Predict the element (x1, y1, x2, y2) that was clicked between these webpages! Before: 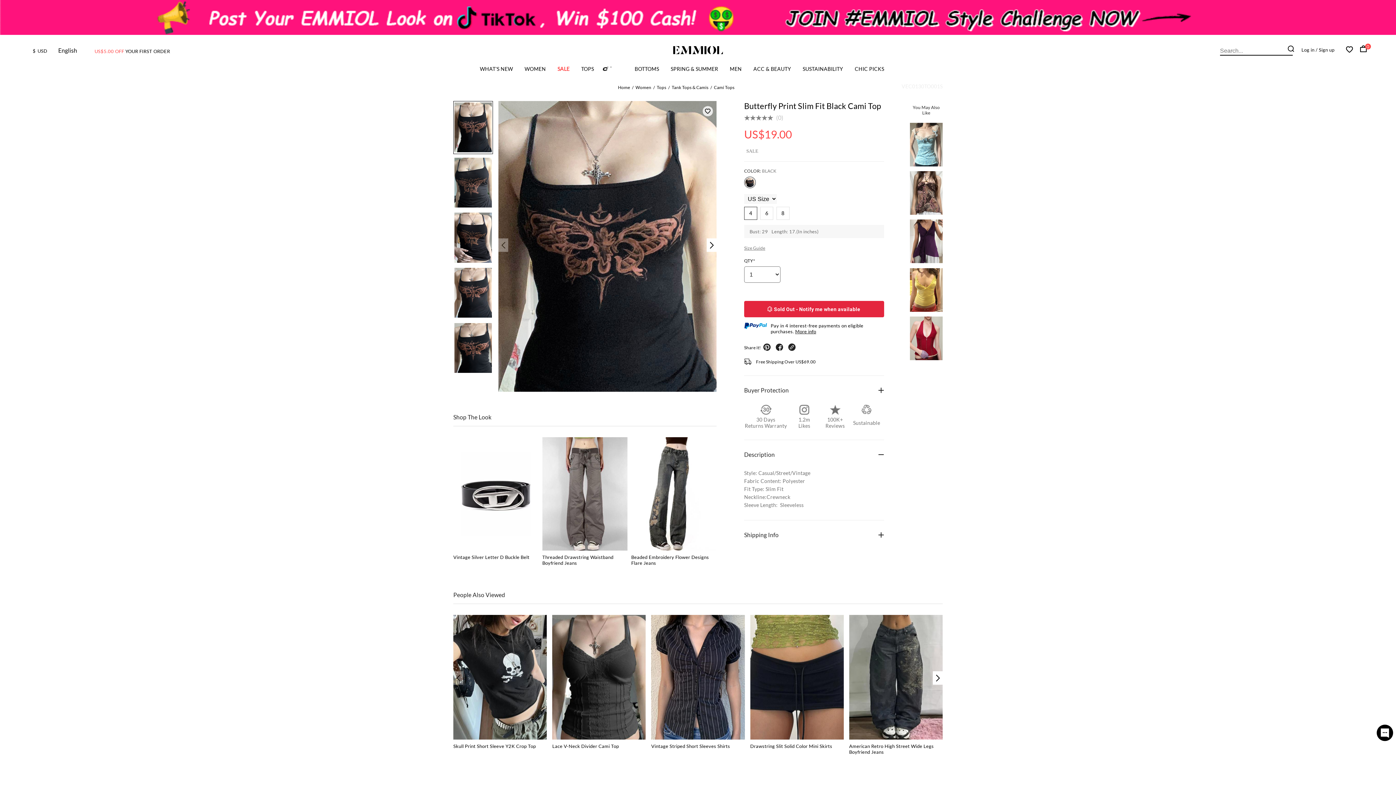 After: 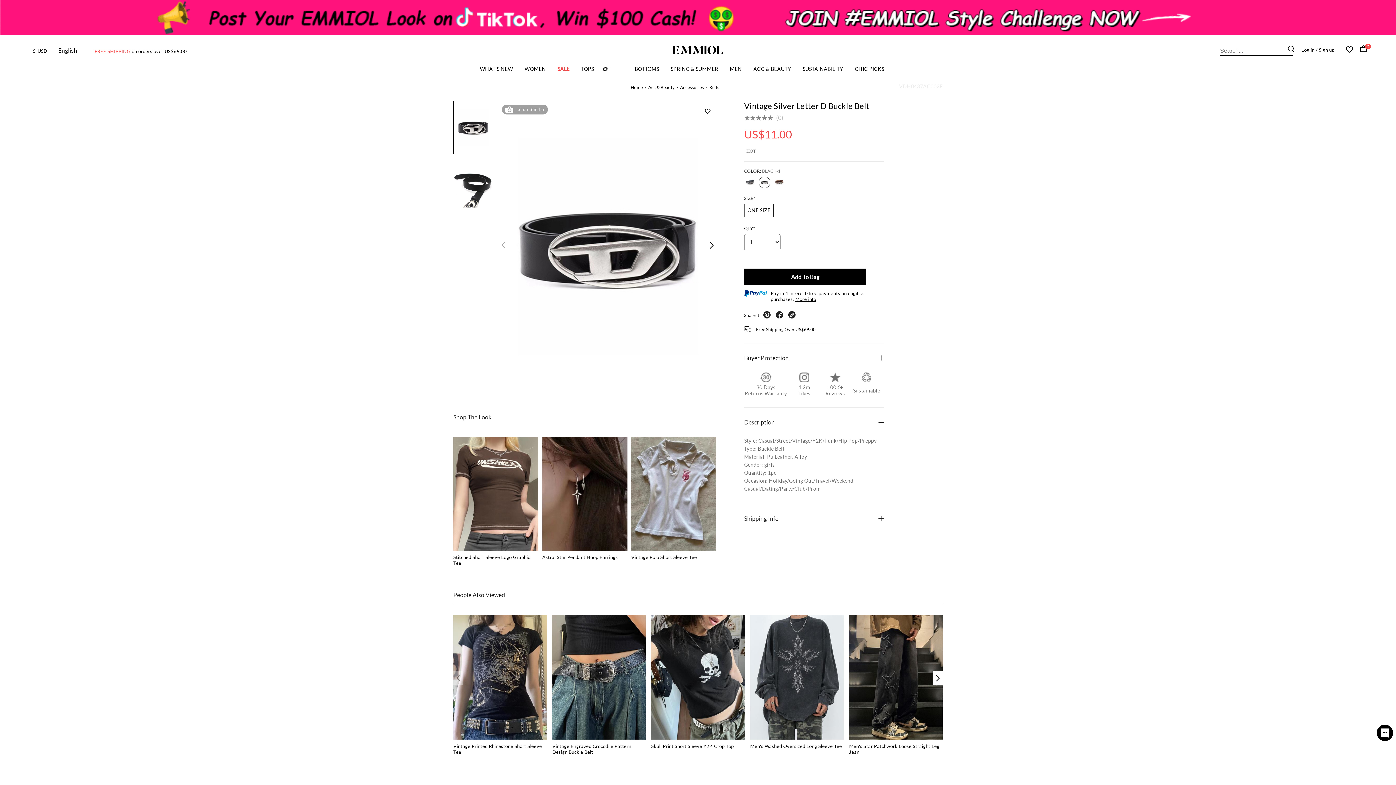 Action: bbox: (453, 554, 529, 560) label: Vintage Silver Letter D Buckle Belt